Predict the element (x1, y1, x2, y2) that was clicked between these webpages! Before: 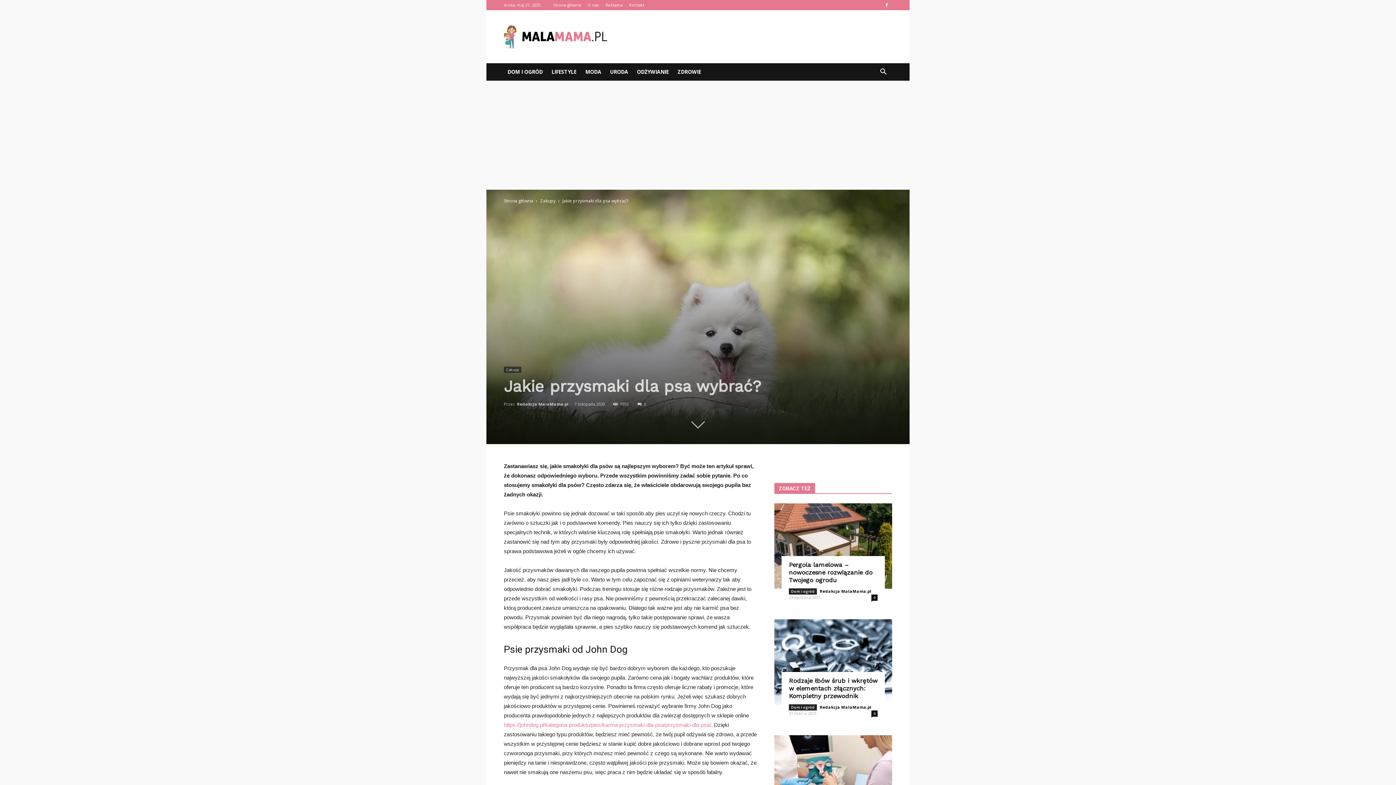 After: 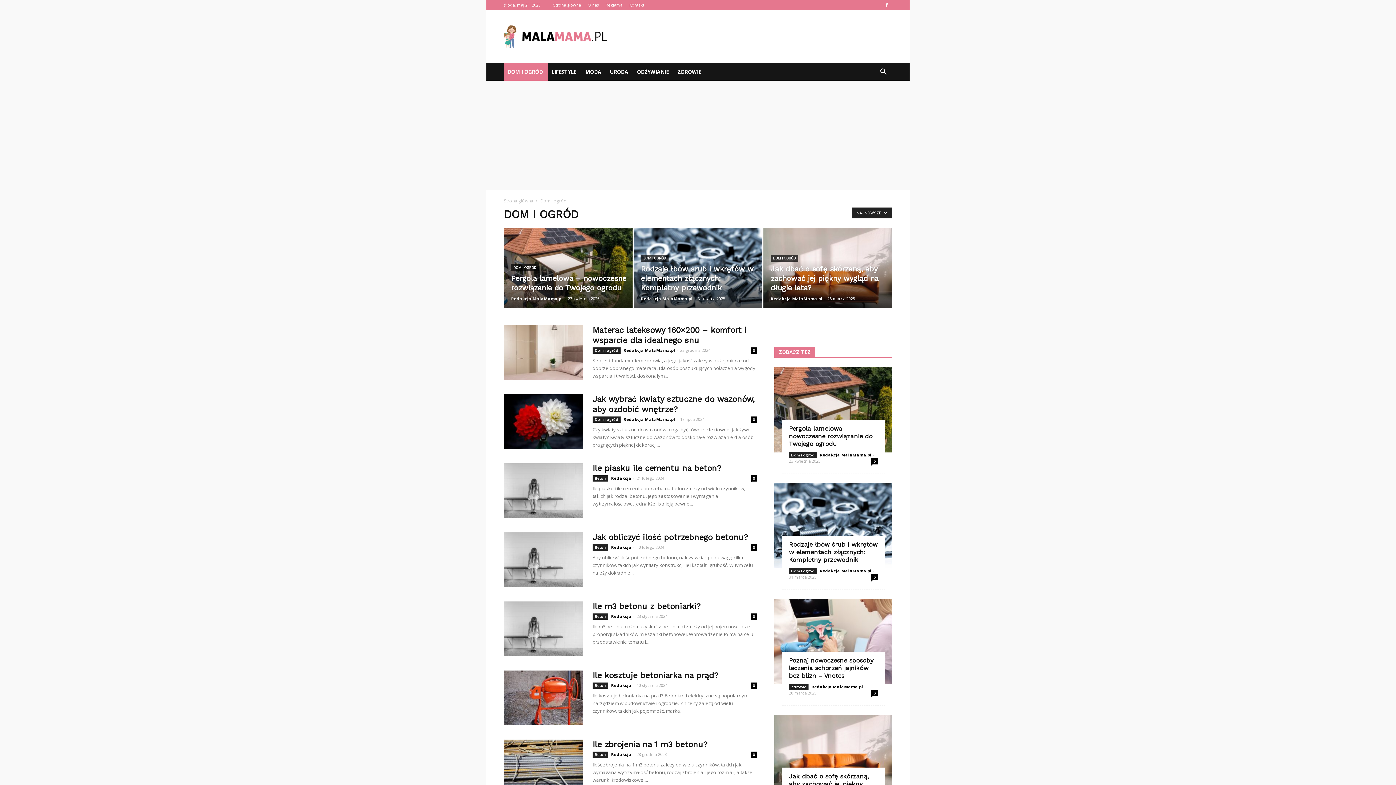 Action: bbox: (789, 588, 817, 594) label: Dom i ogród